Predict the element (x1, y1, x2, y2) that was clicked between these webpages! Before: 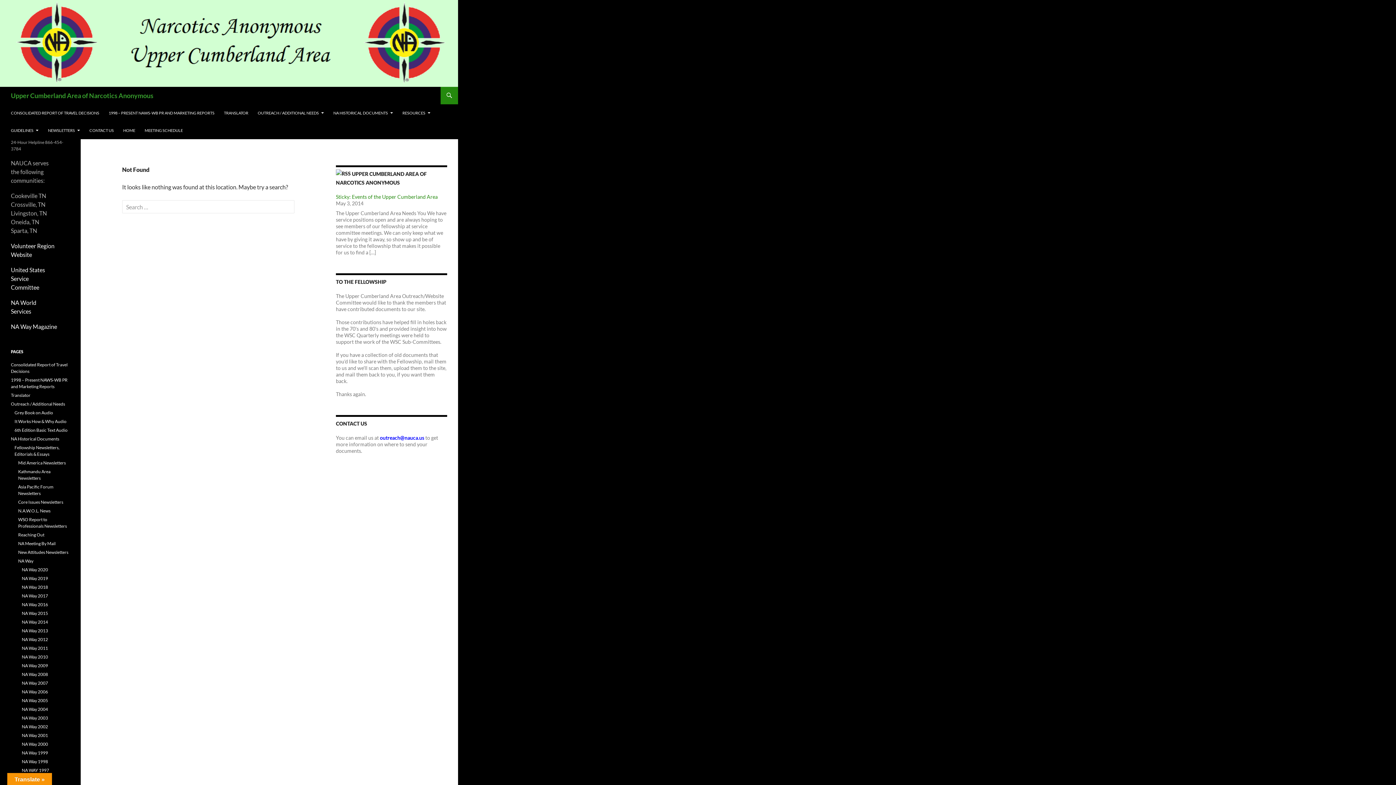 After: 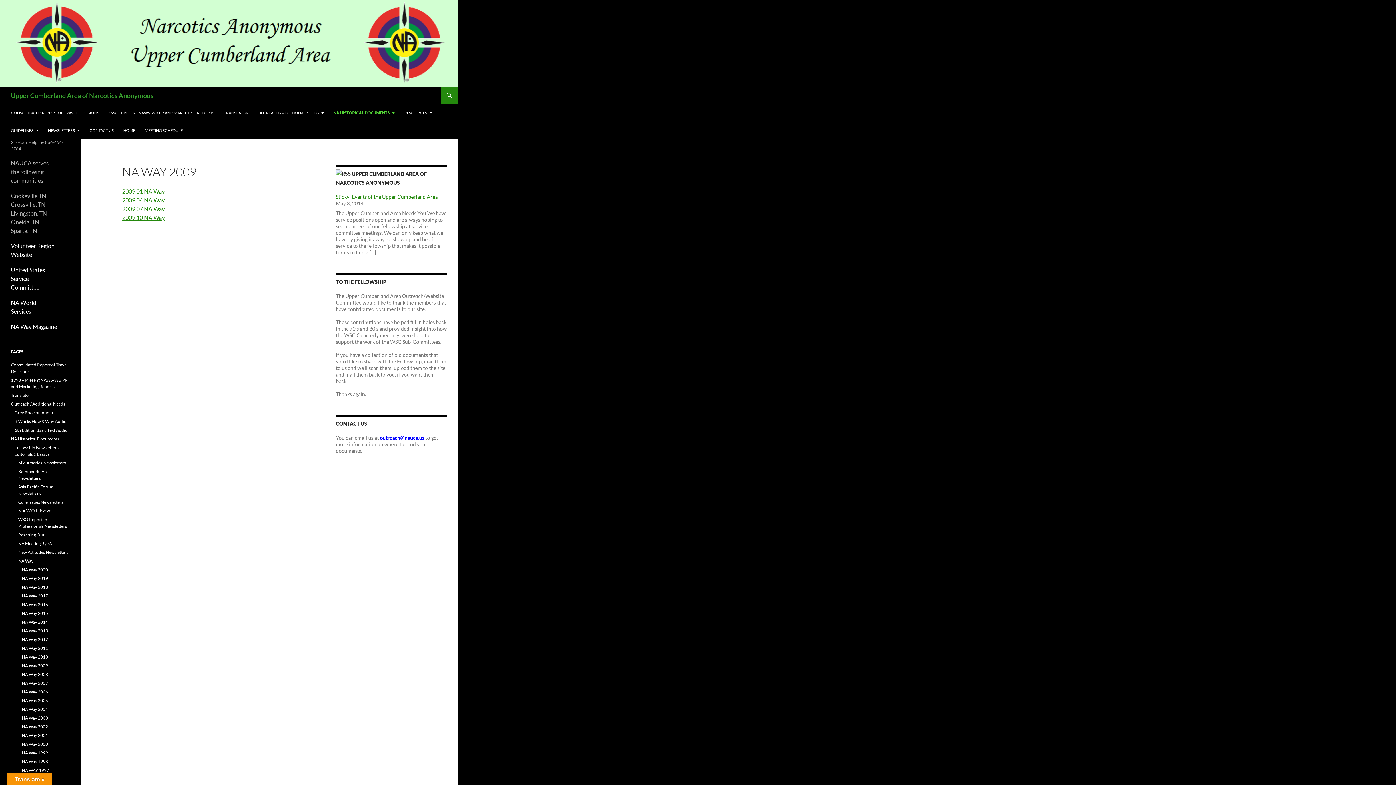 Action: label: NA Way 2009 bbox: (21, 663, 48, 668)